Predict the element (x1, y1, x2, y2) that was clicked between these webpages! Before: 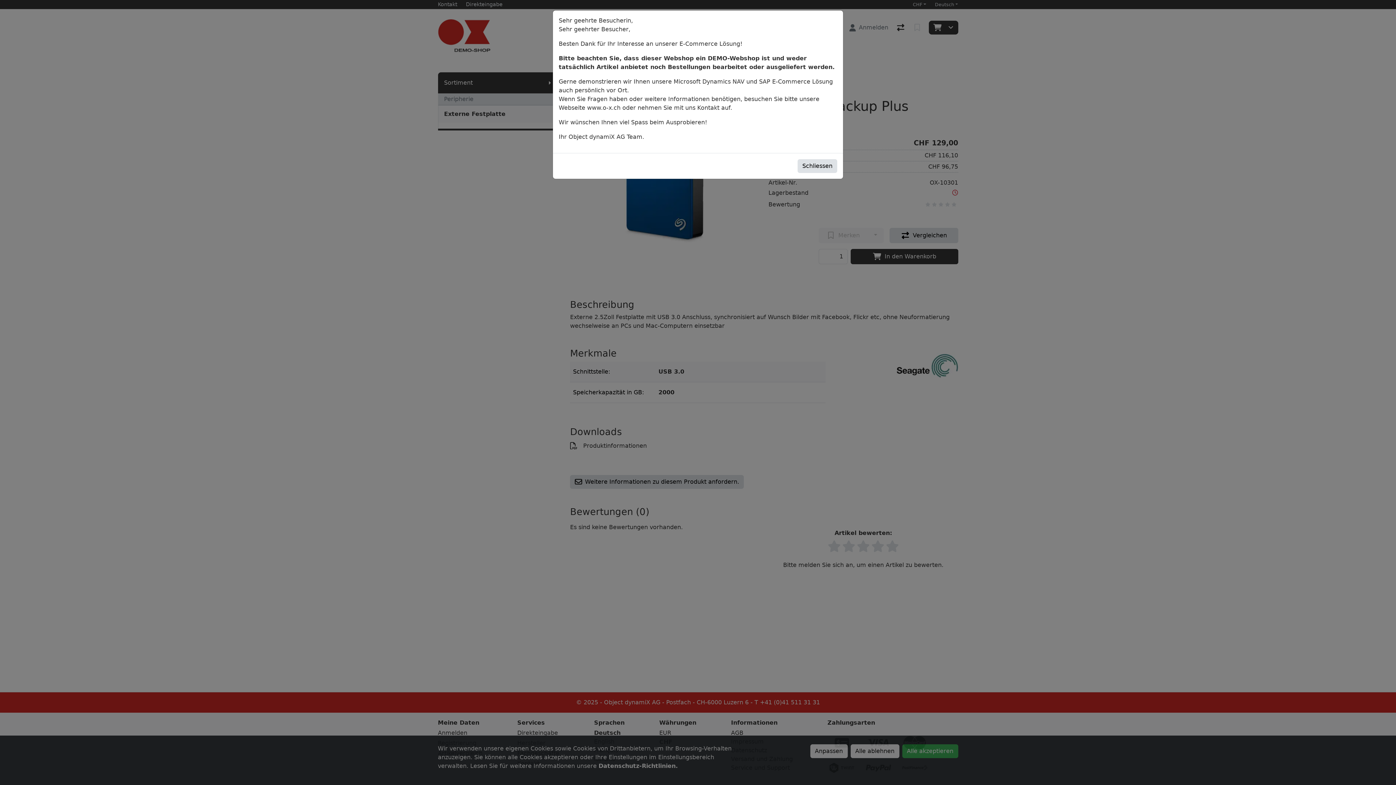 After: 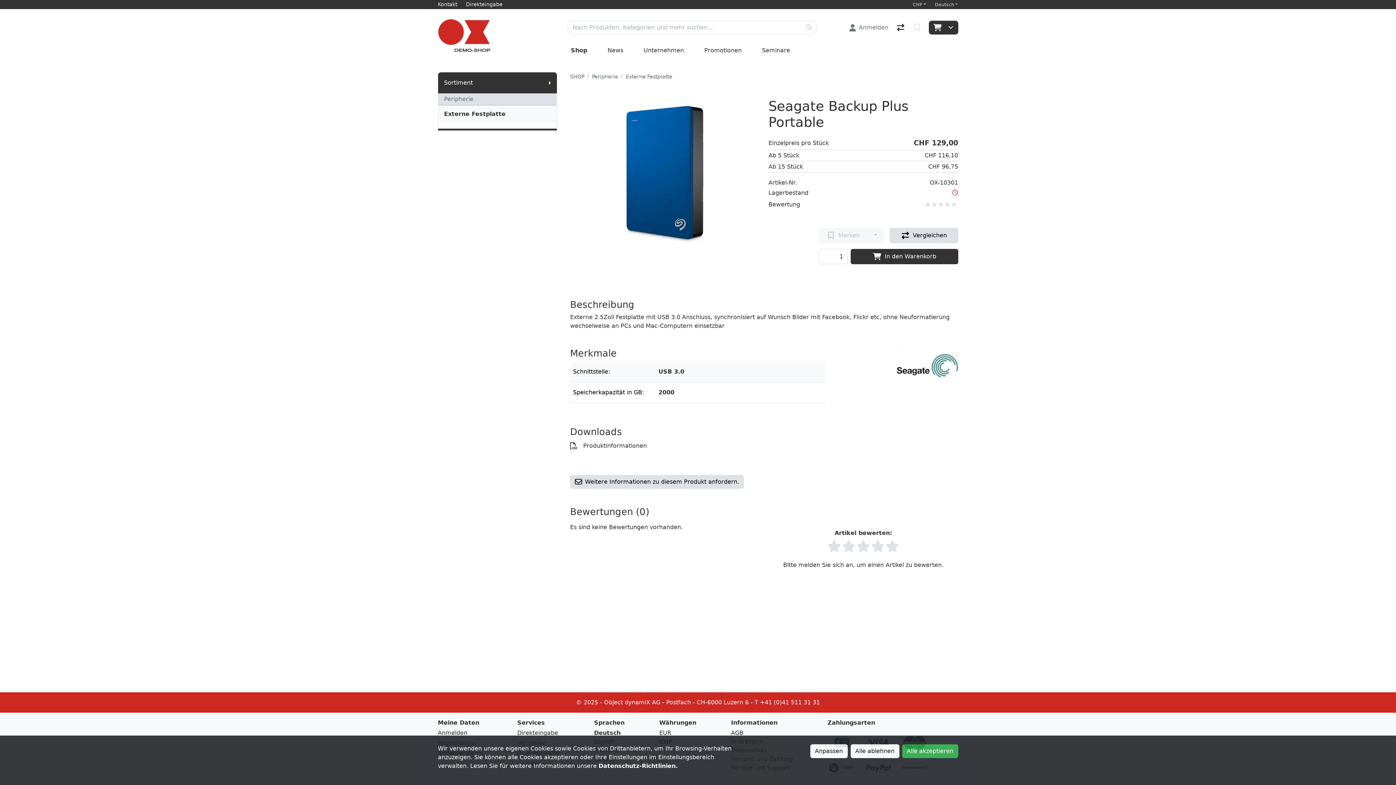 Action: label: Schliessen bbox: (797, 39, 837, 53)